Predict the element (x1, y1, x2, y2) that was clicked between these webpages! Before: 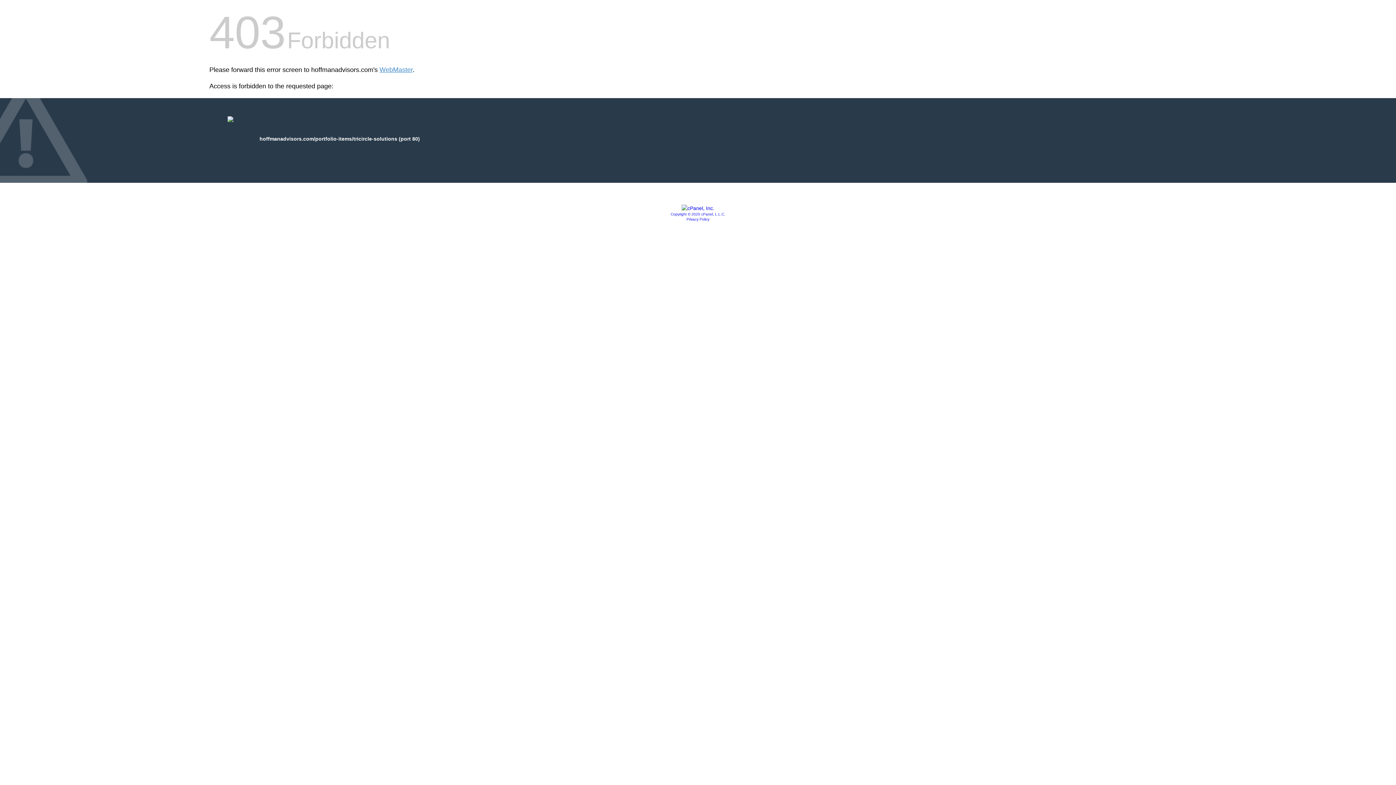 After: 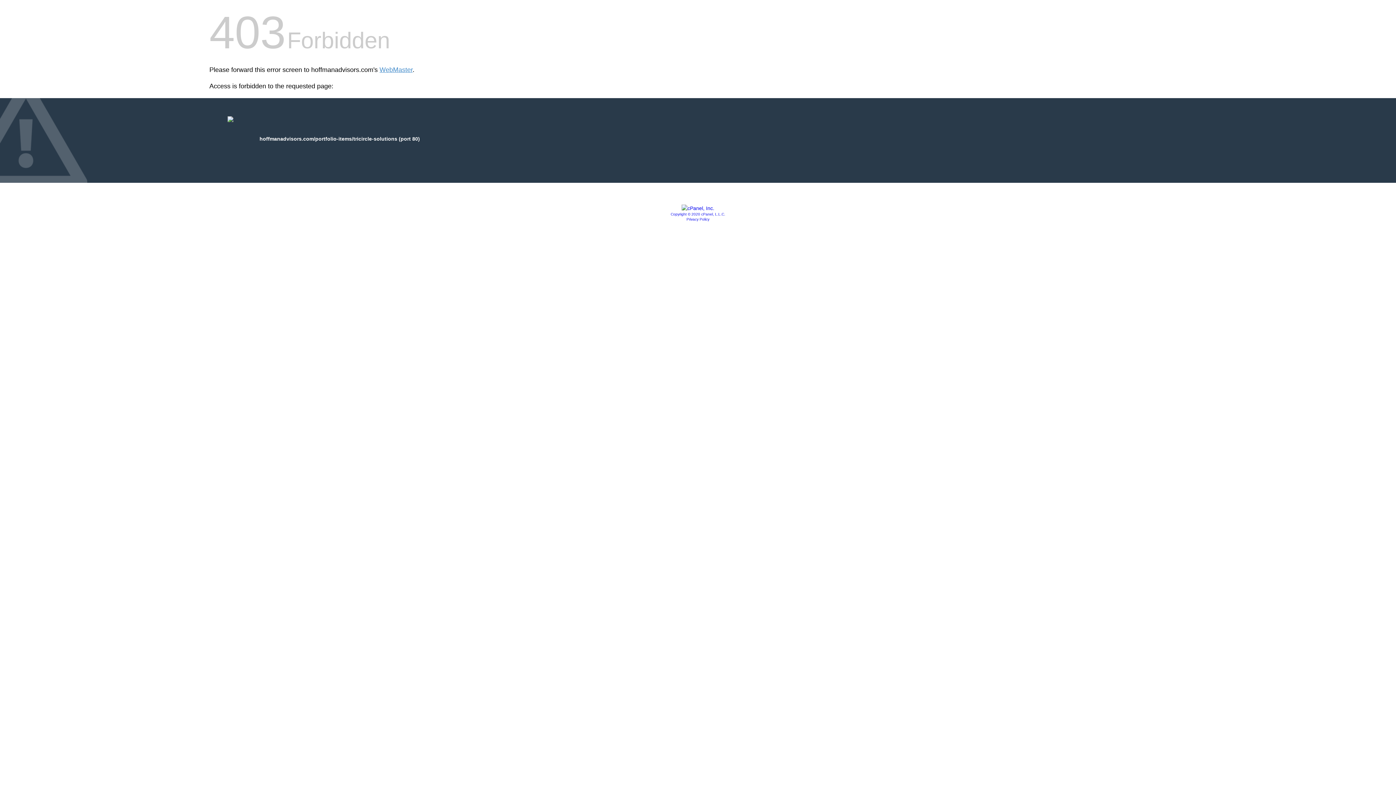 Action: bbox: (681, 205, 714, 211)